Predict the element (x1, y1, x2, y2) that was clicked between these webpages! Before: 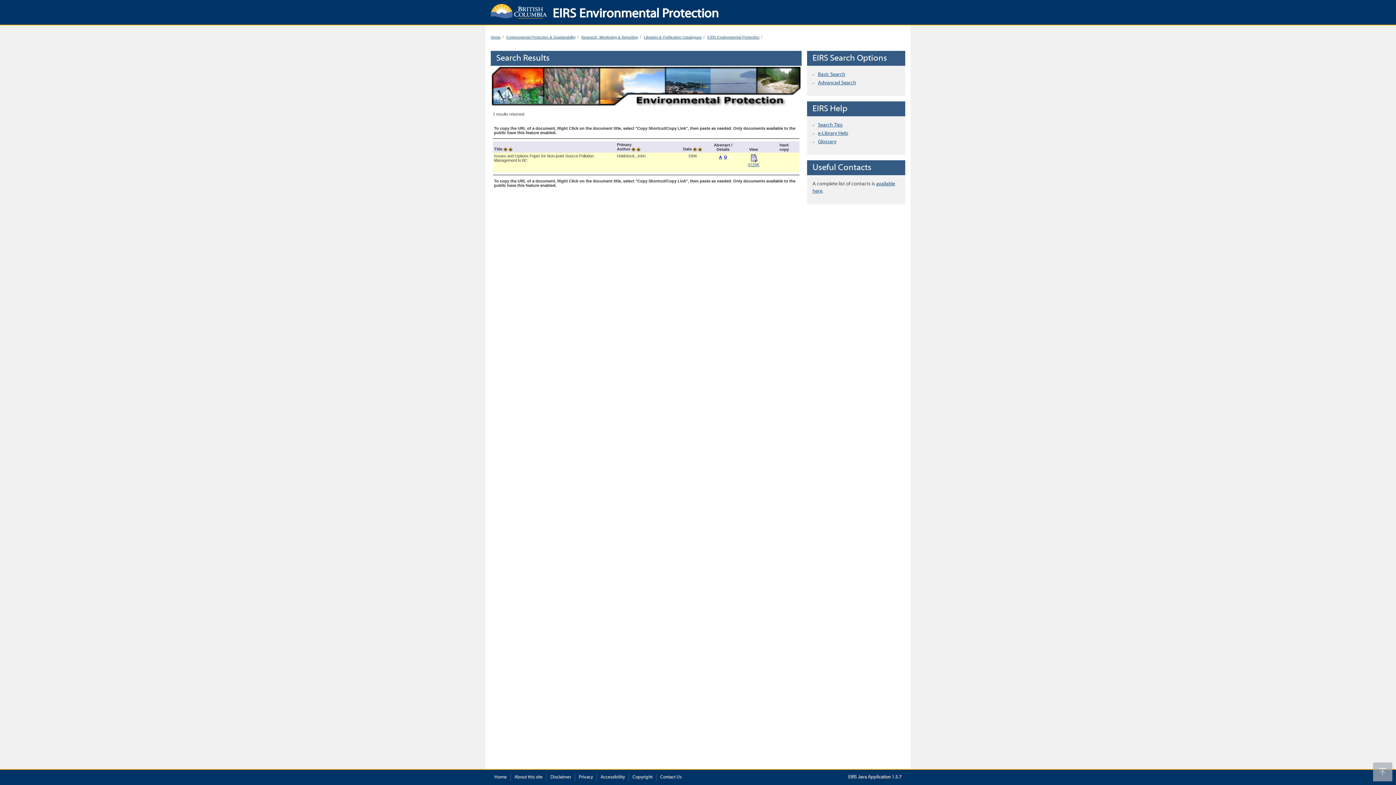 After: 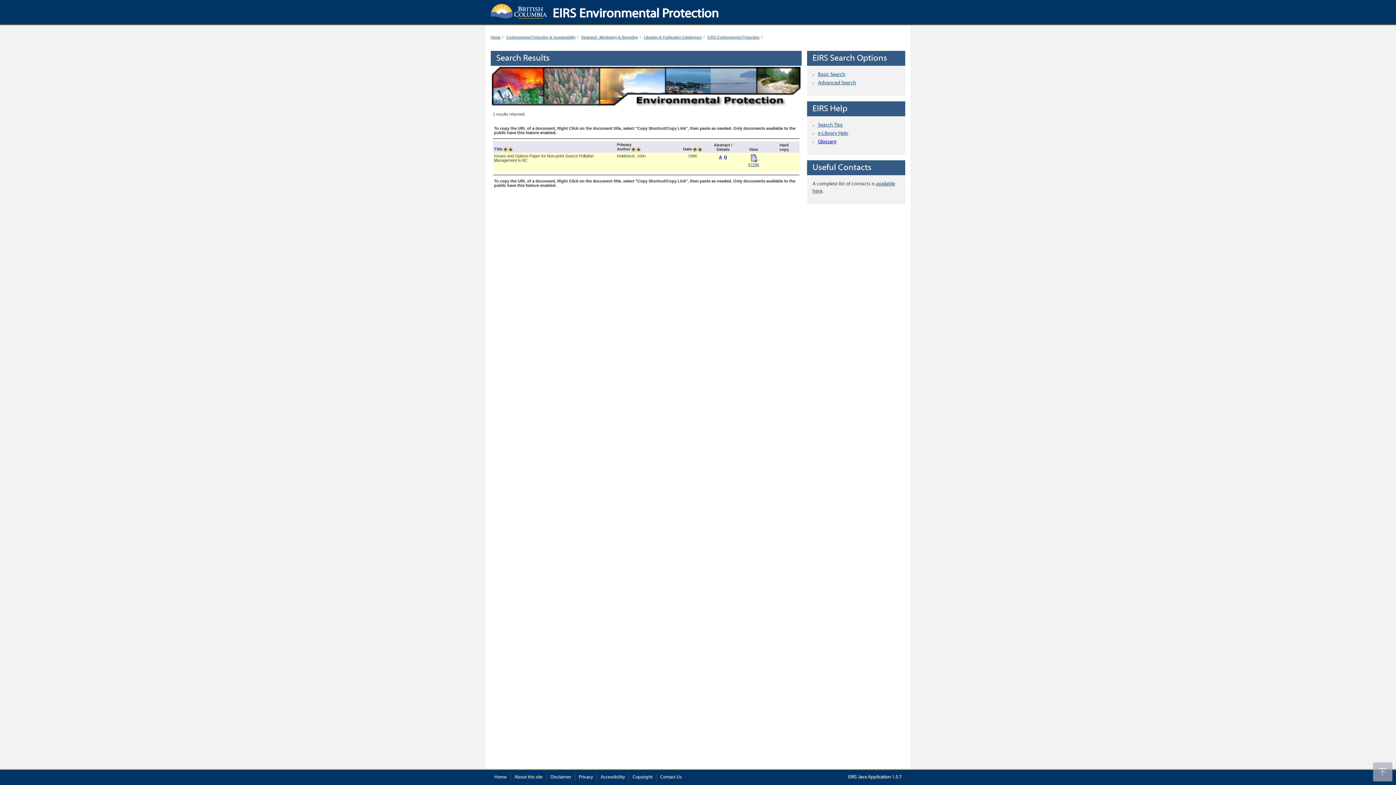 Action: bbox: (818, 139, 836, 144) label: Glossary